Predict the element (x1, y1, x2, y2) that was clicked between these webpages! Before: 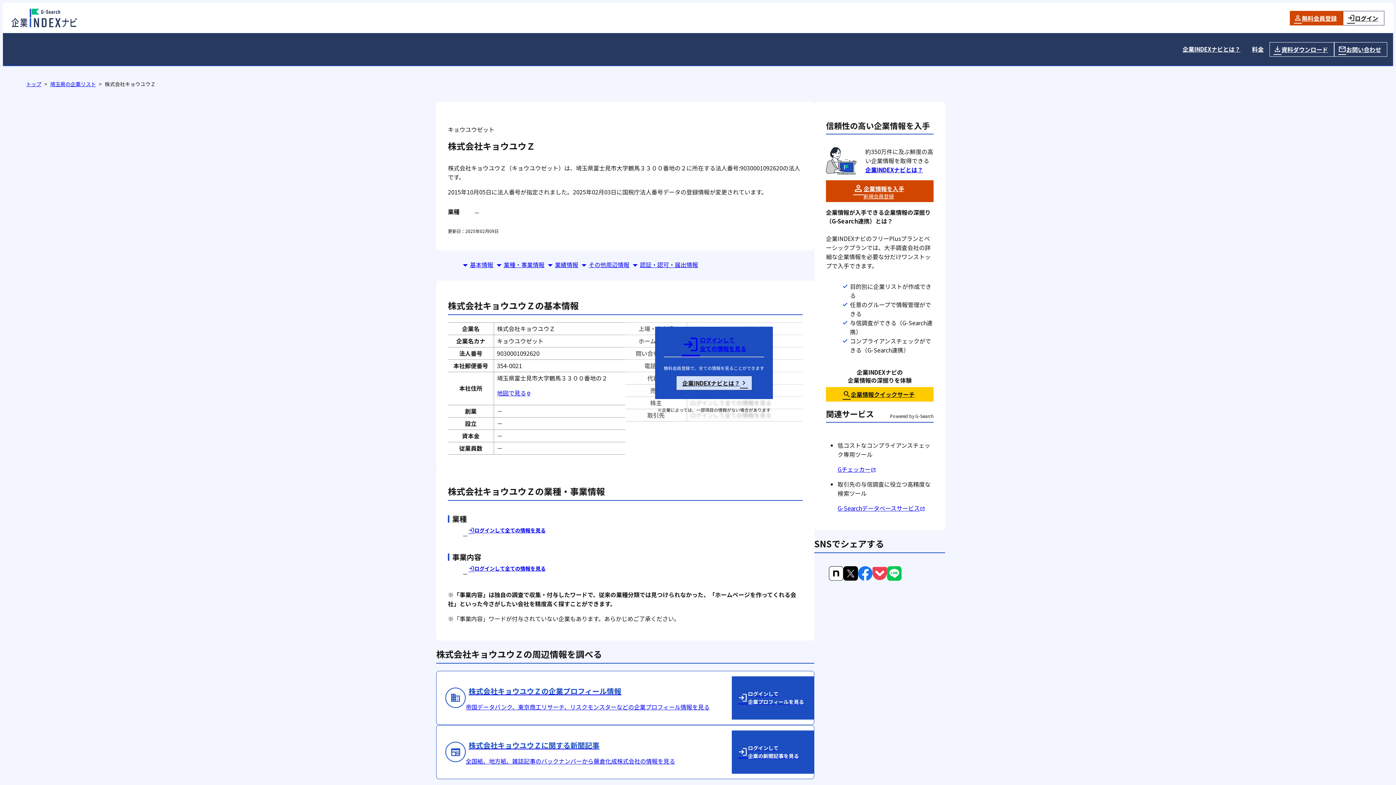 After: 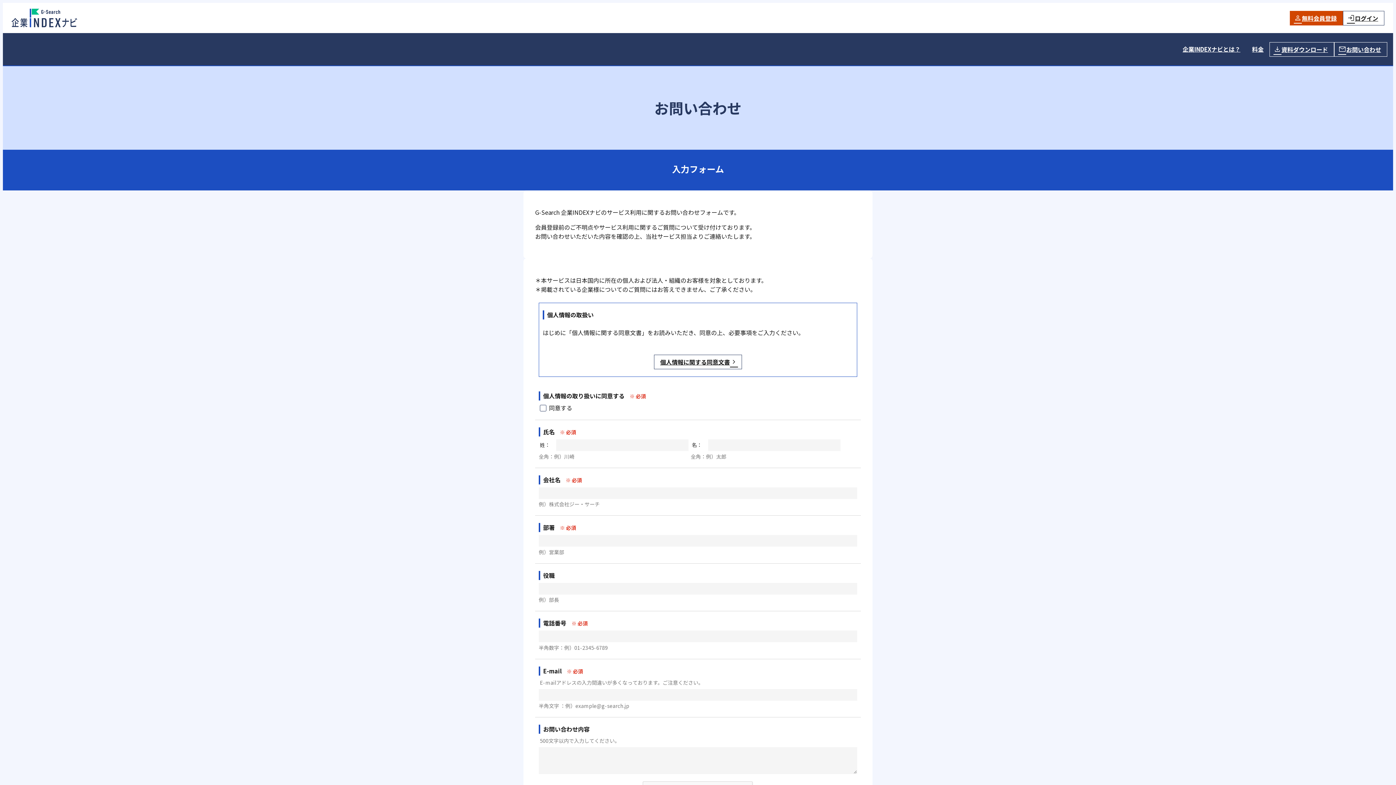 Action: label: お問い合わせ bbox: (1334, 42, 1387, 56)